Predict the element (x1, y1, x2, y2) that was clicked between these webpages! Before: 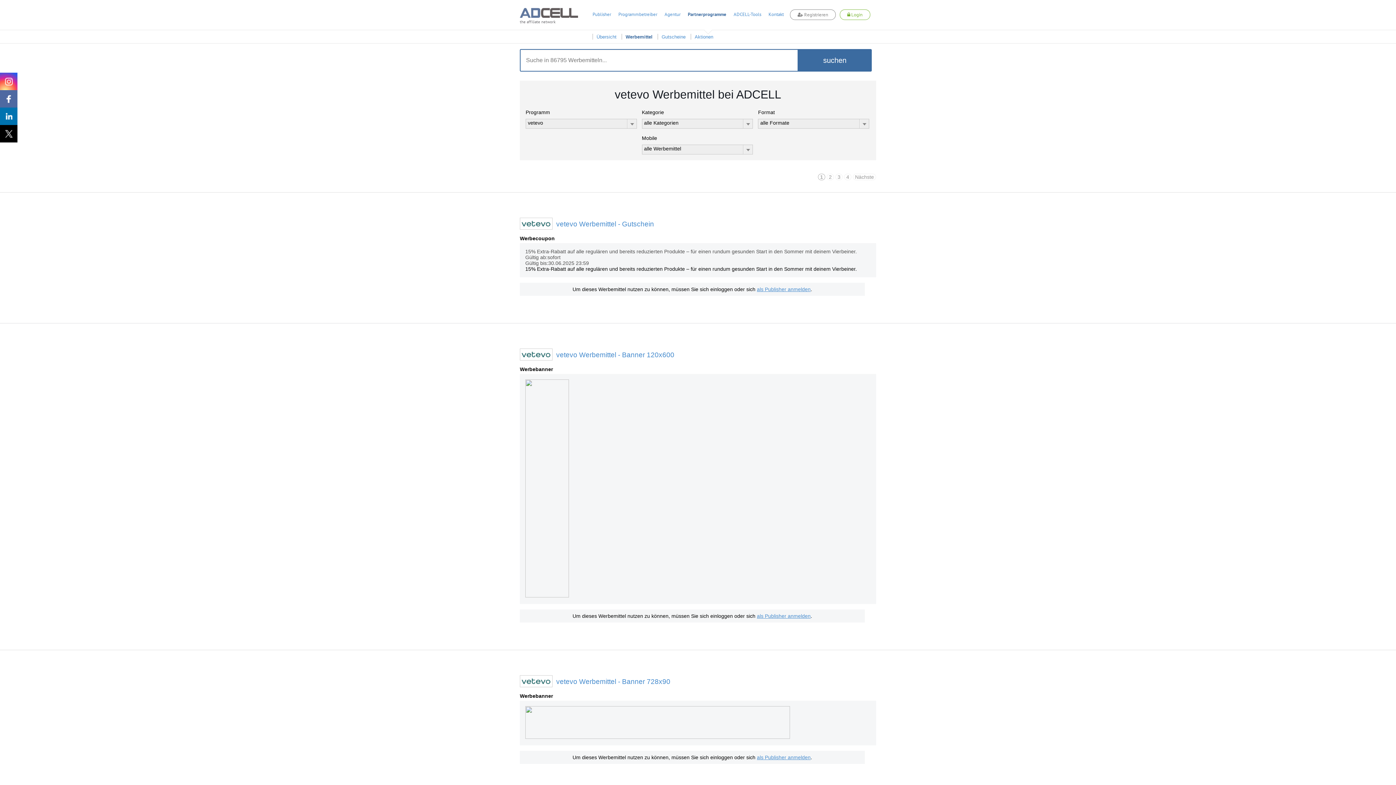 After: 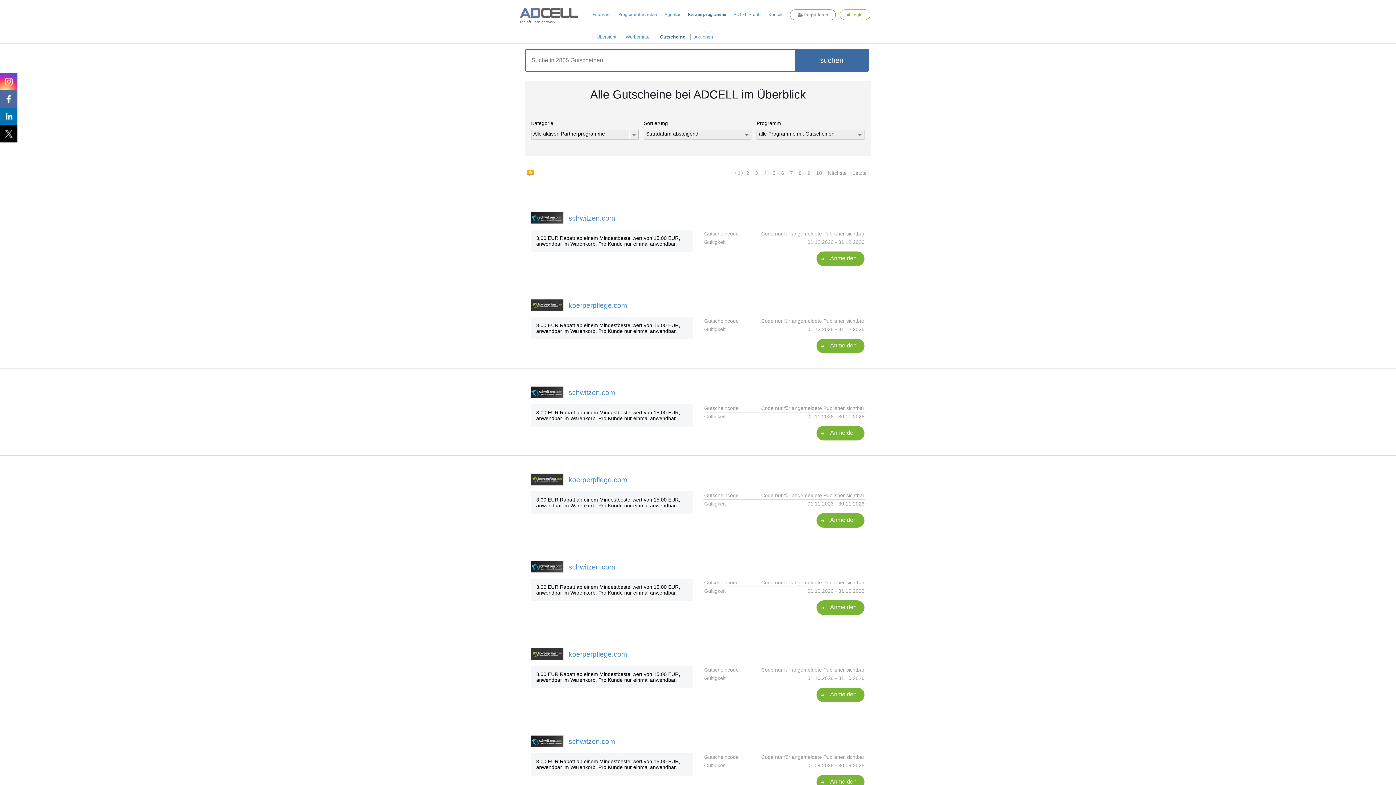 Action: bbox: (658, 34, 689, 39) label: Gutscheine